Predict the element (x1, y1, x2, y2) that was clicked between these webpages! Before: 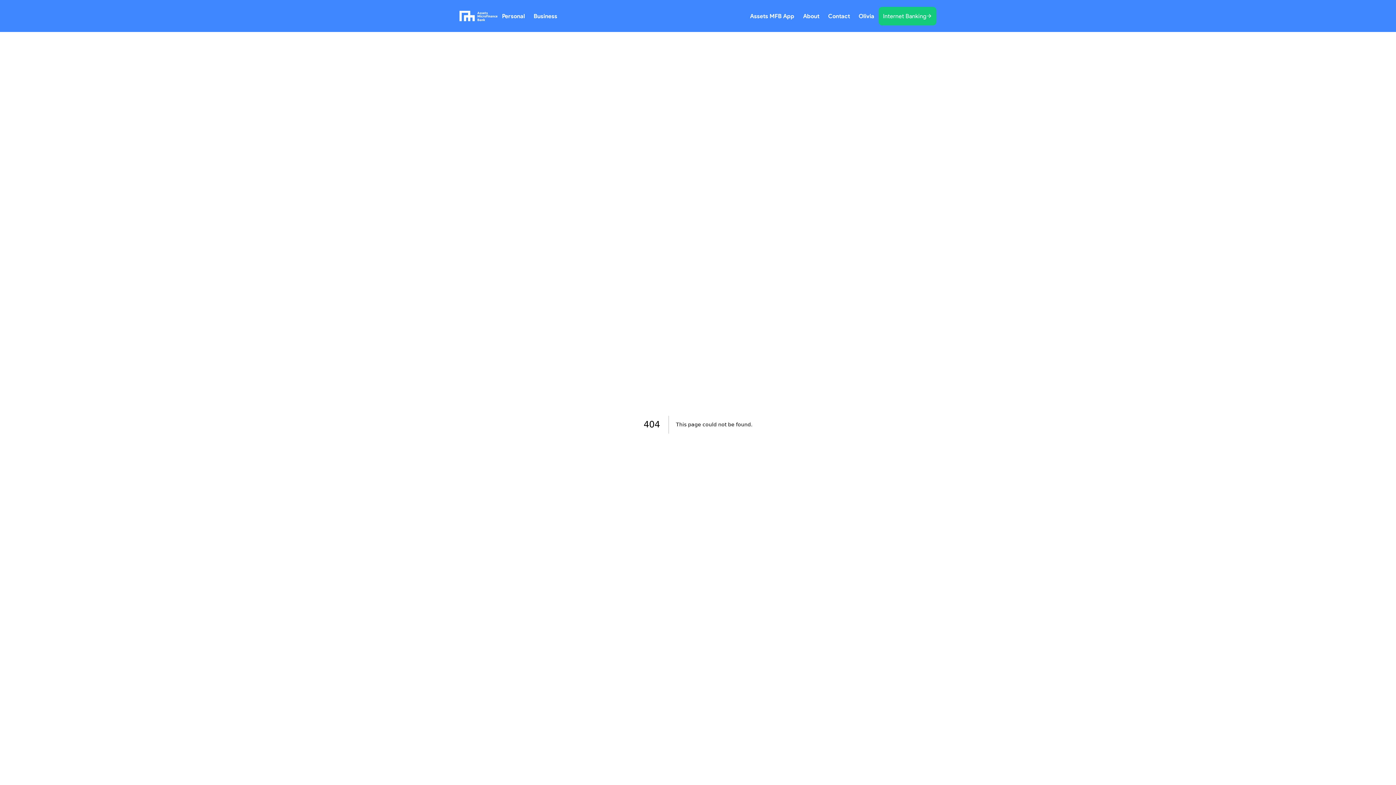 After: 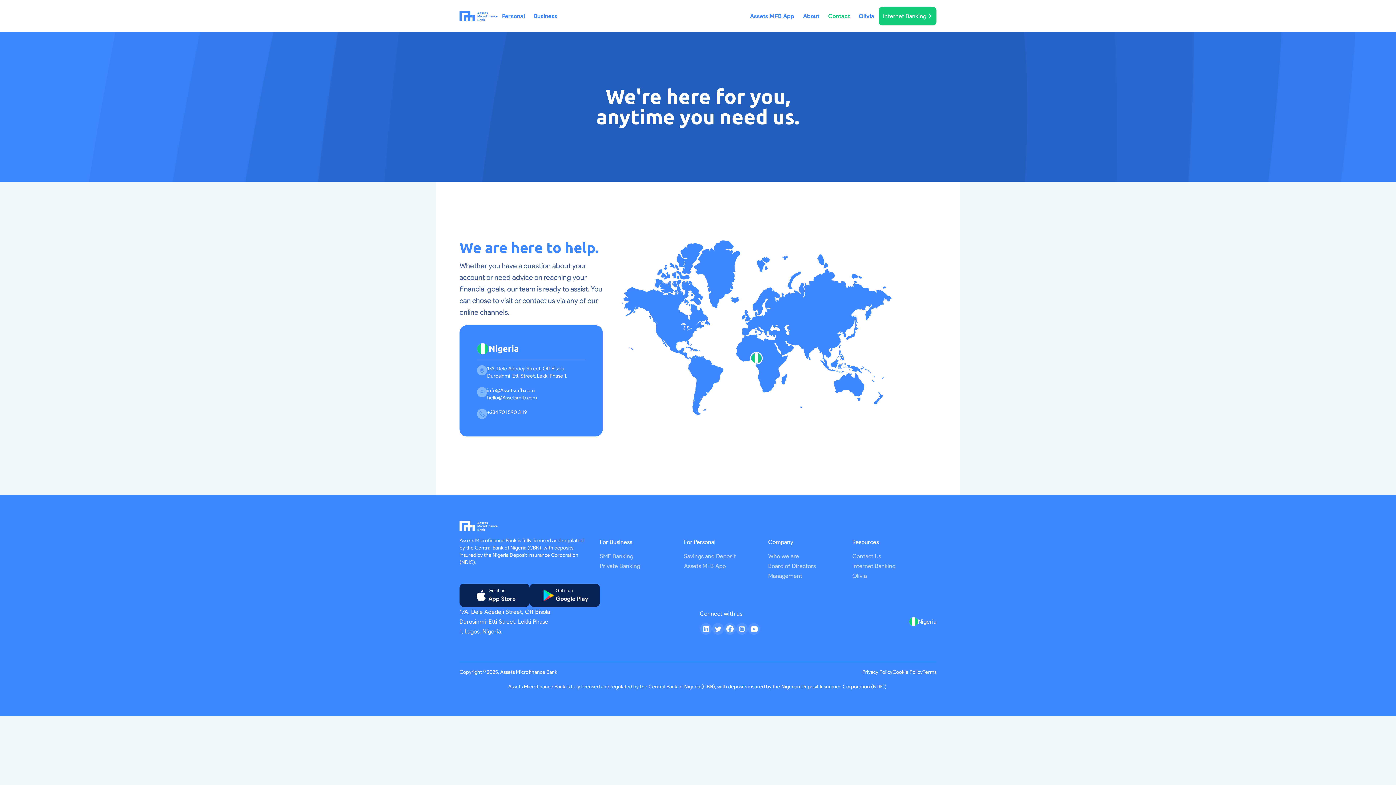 Action: bbox: (824, 8, 854, 23) label: Contact